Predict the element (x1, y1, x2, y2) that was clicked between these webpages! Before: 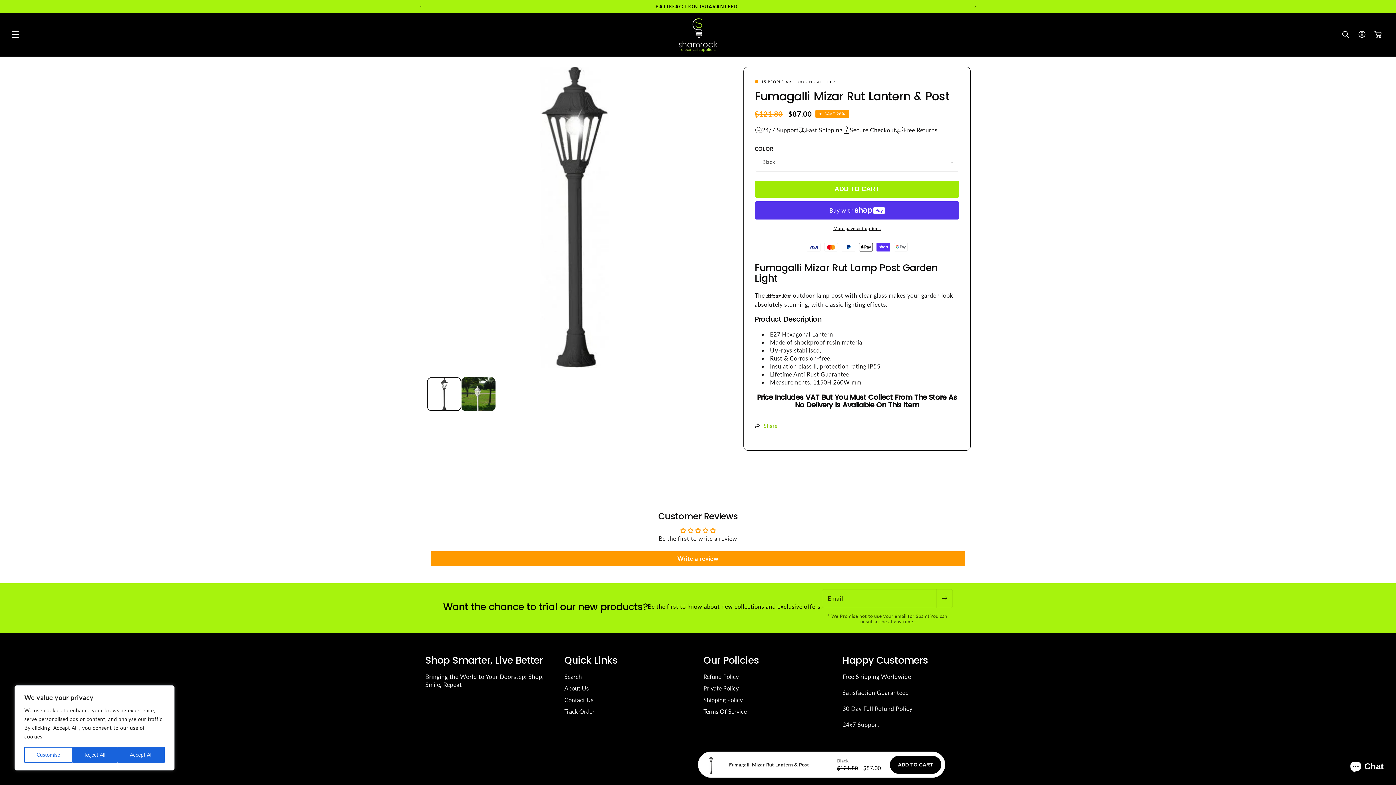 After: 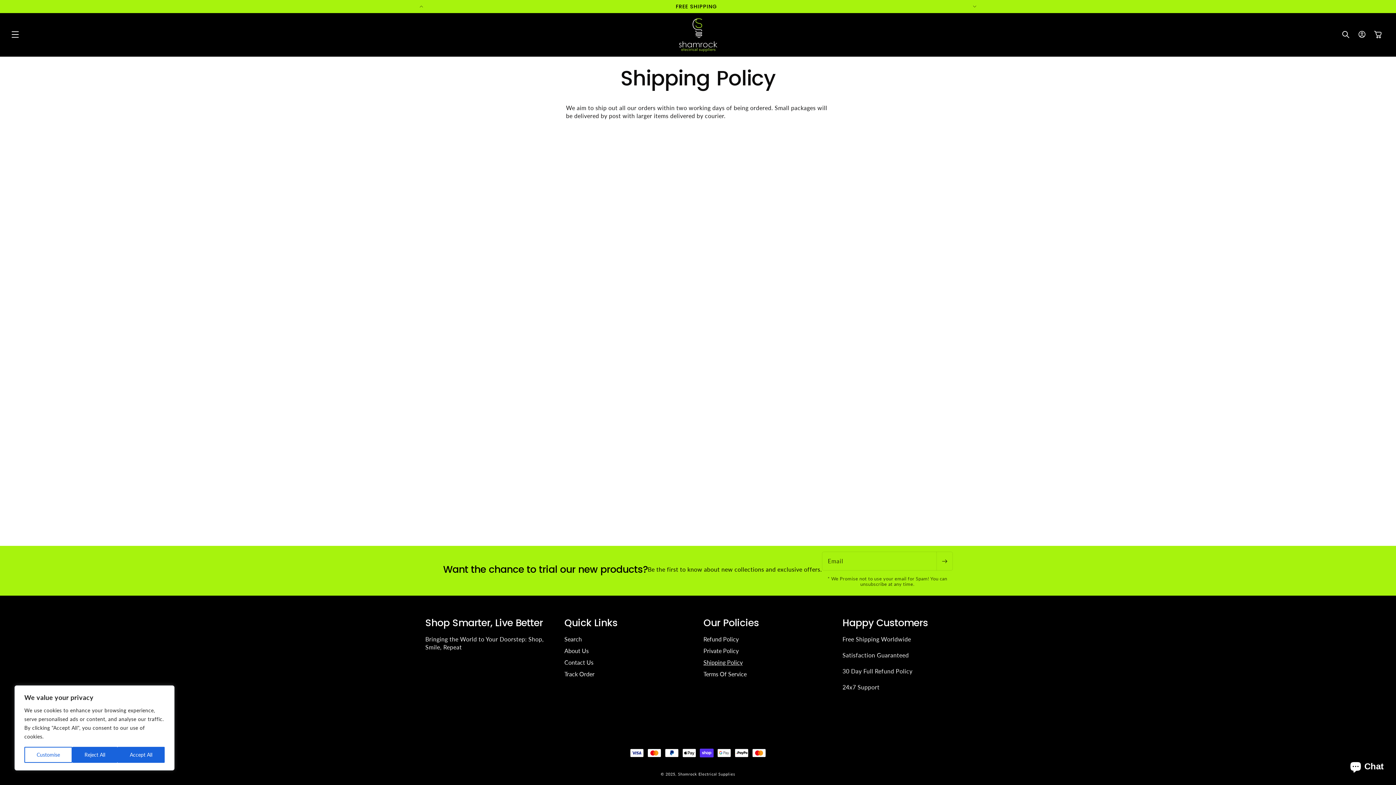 Action: label: Shipping Policy bbox: (703, 694, 742, 706)